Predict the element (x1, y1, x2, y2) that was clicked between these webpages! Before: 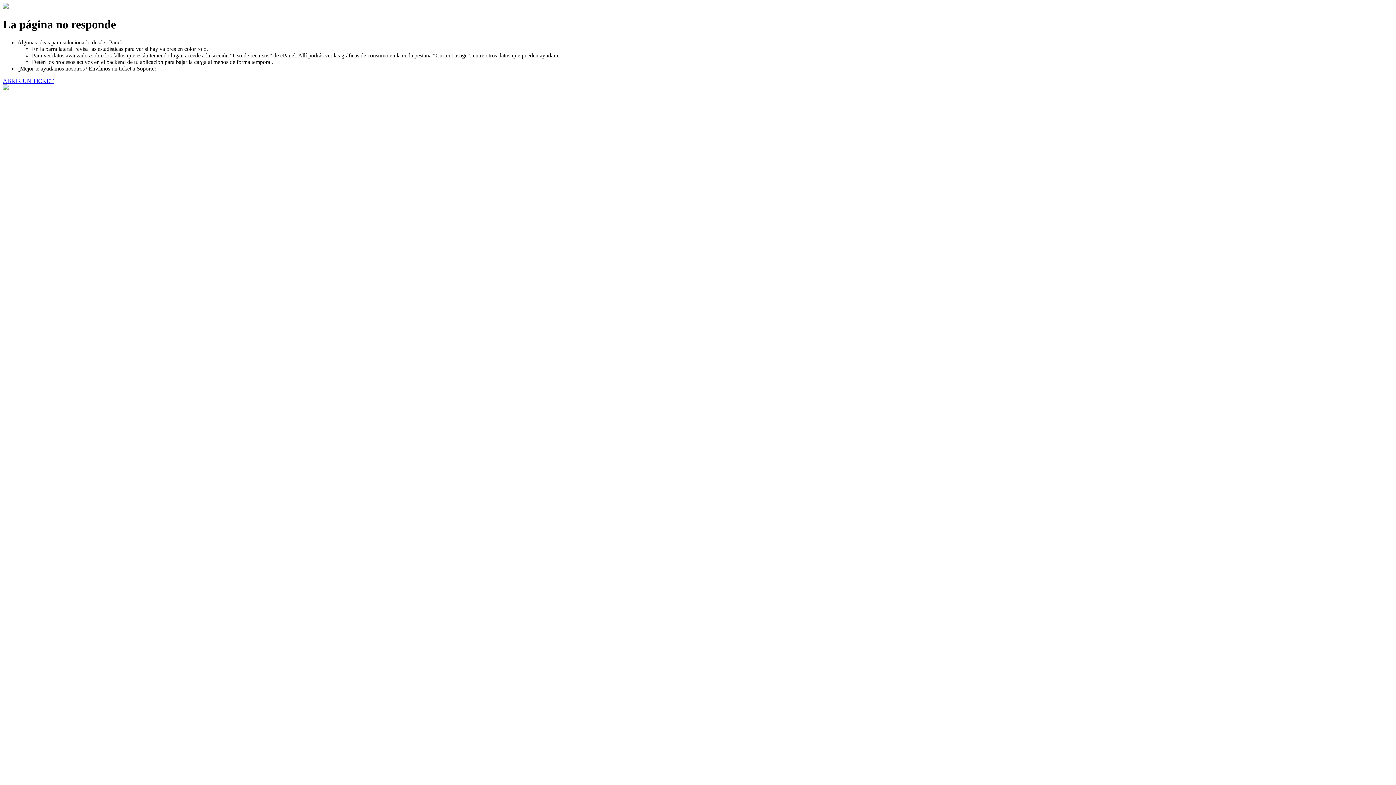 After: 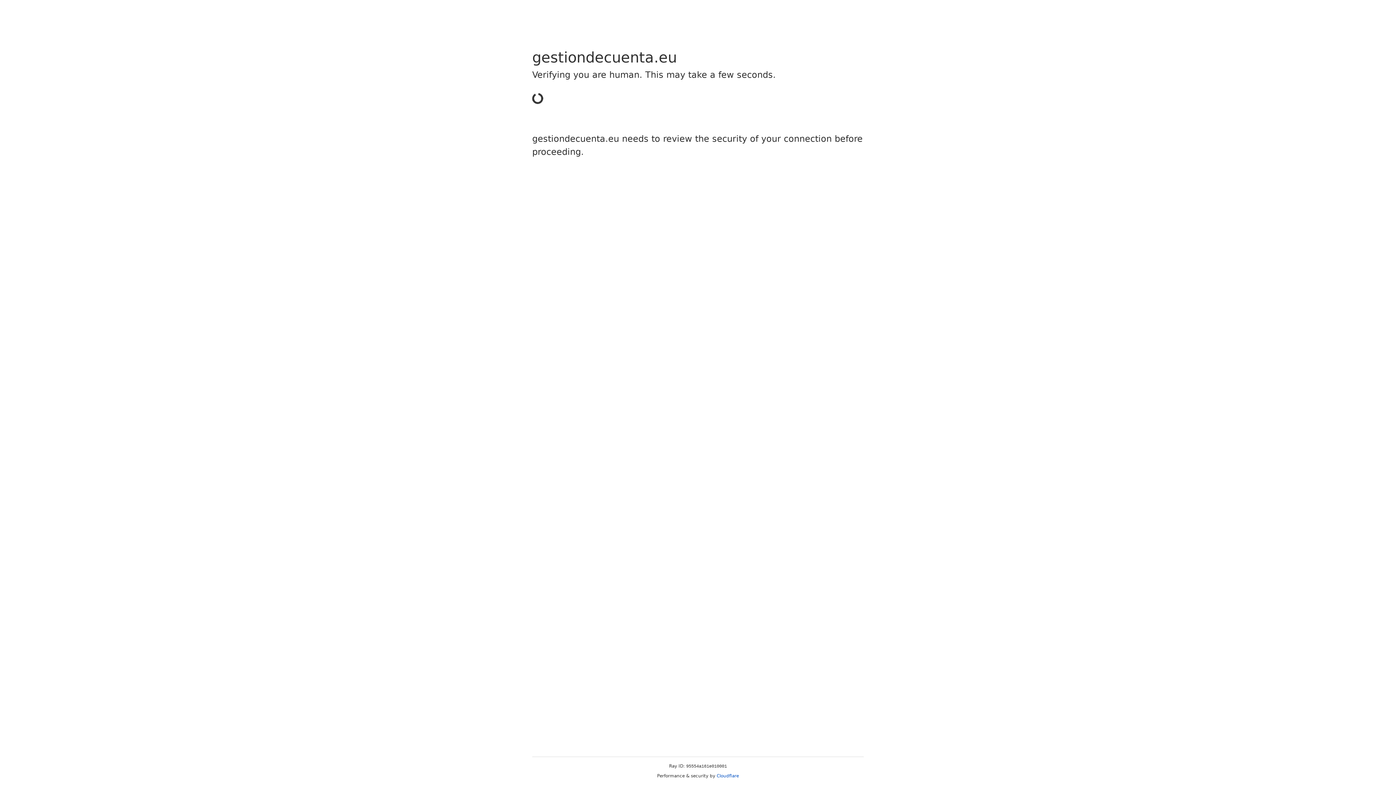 Action: label: ABRIR UN TICKET bbox: (2, 77, 53, 83)